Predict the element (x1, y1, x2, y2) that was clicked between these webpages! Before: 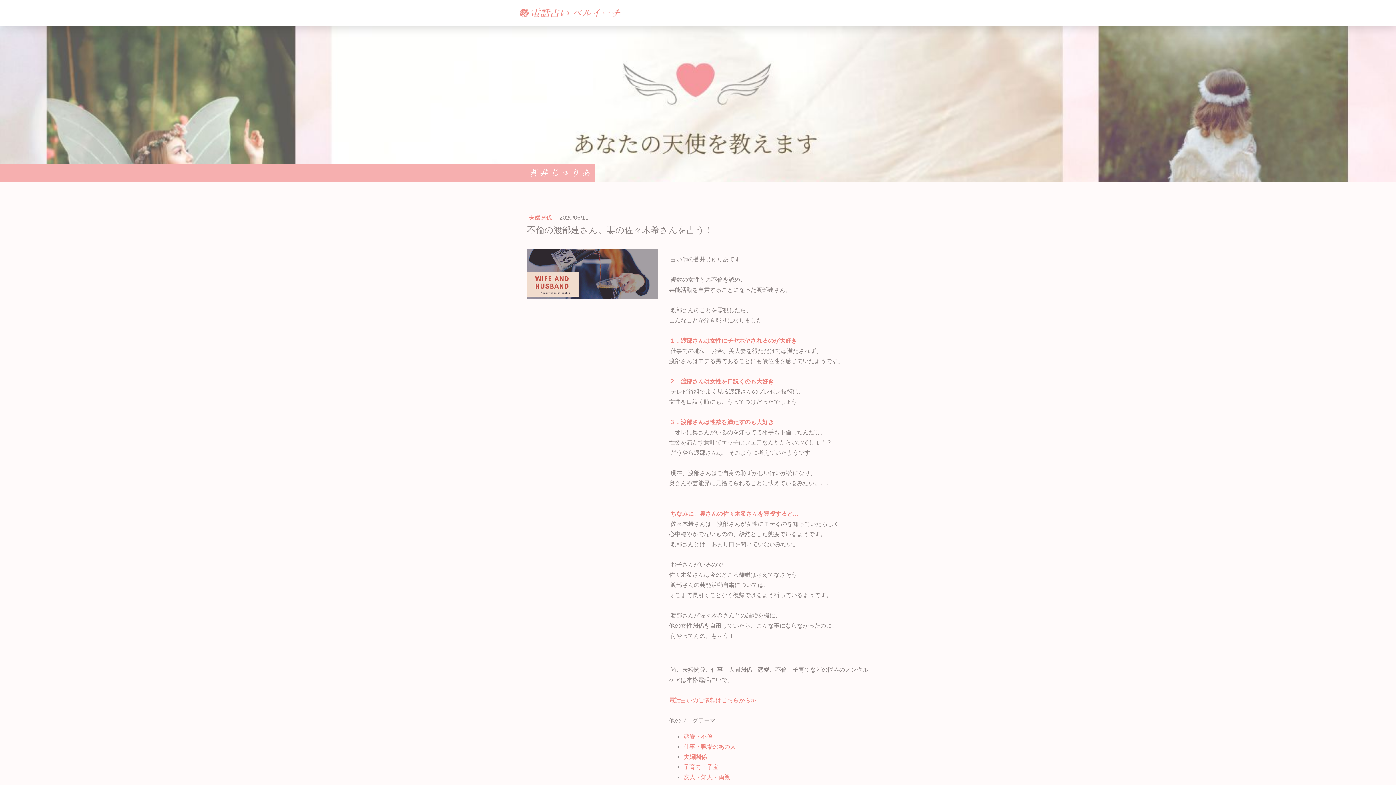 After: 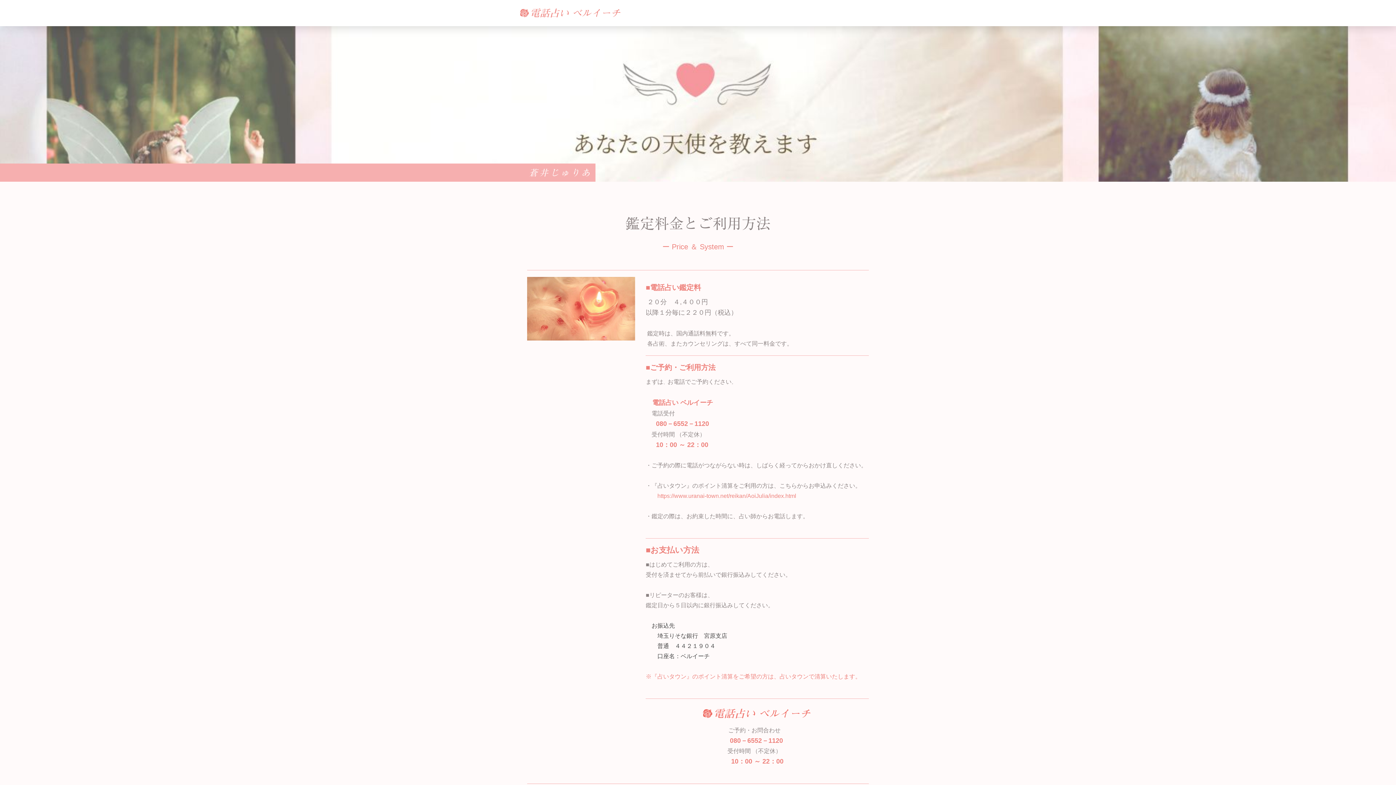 Action: label: 電話占いのご依頼はこちらから≫ bbox: (669, 697, 756, 703)